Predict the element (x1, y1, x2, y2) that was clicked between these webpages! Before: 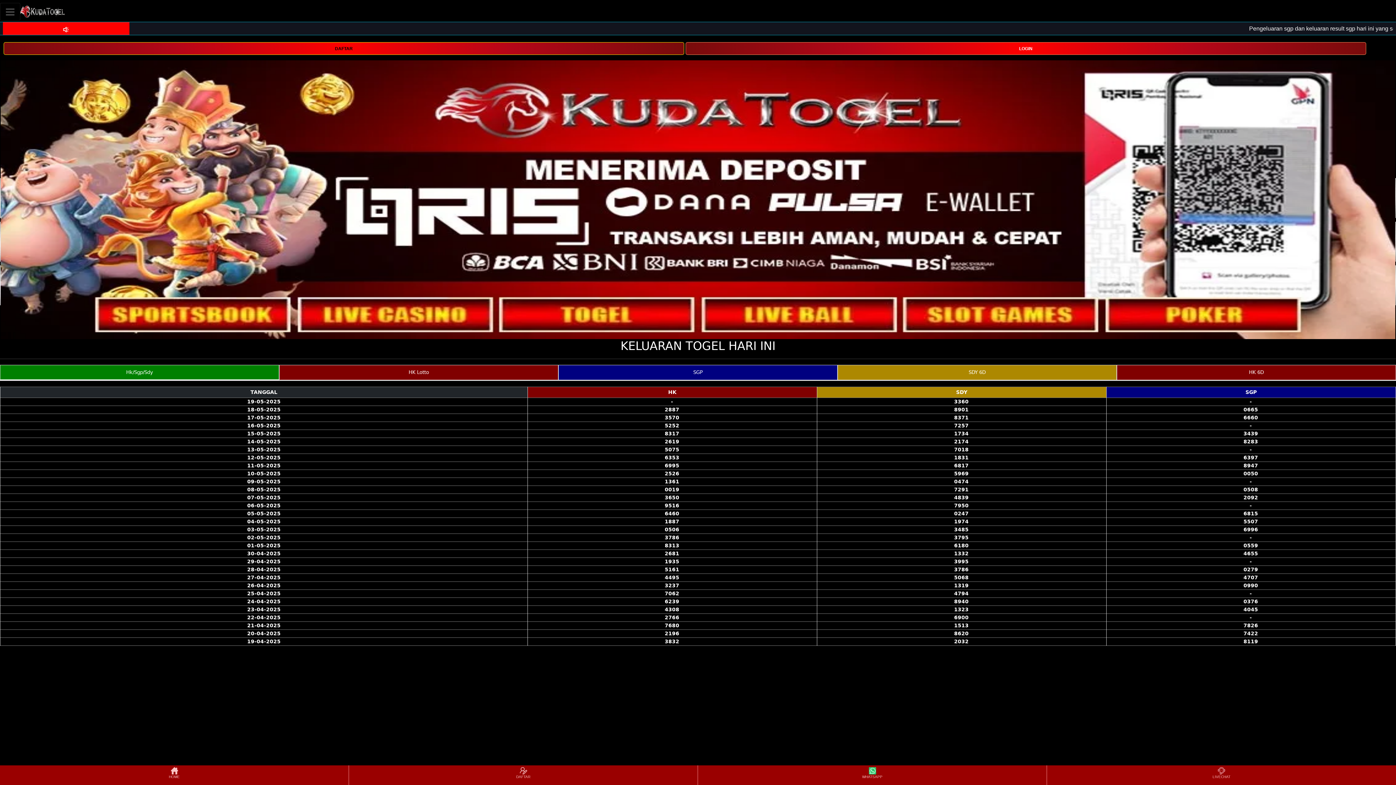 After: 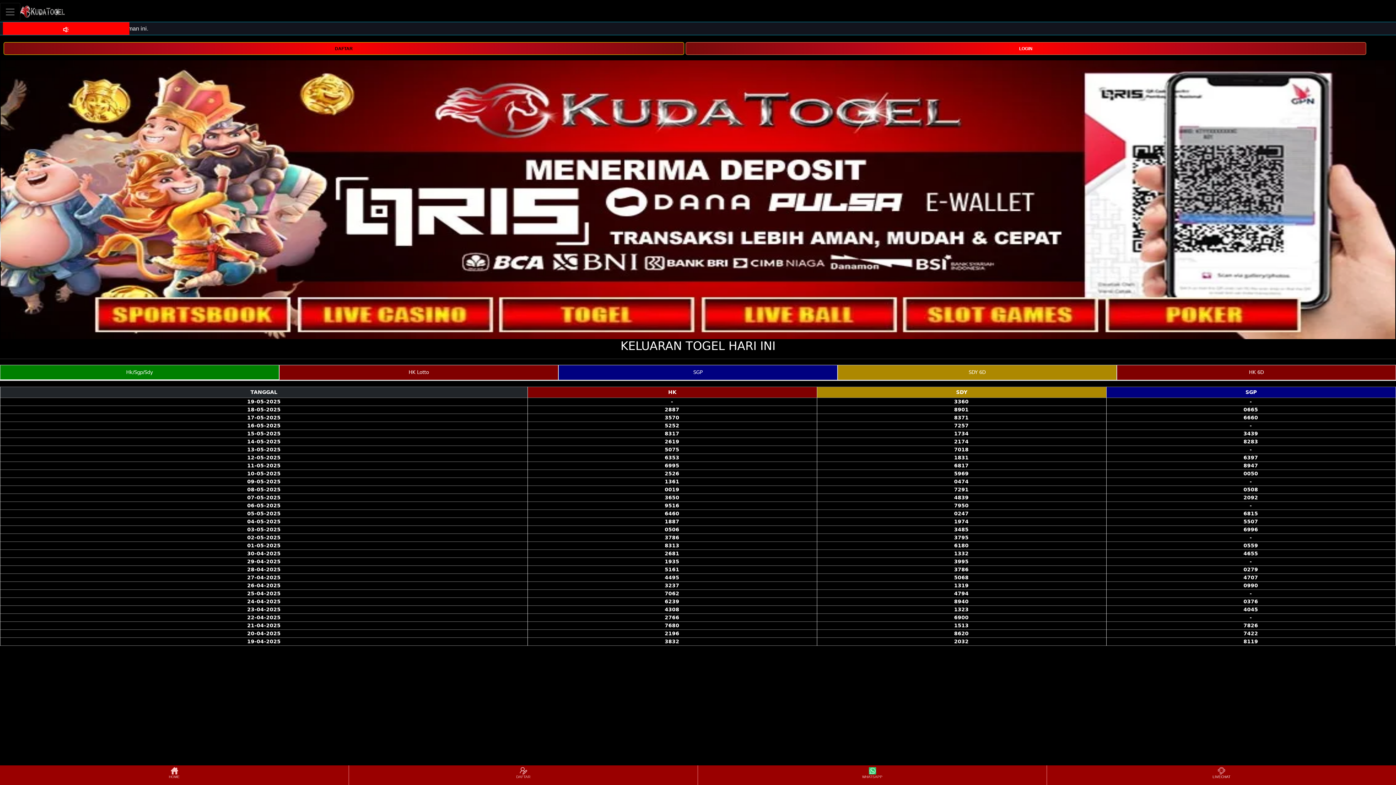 Action: bbox: (1048, 766, 1395, 784) label: LIVECHAT